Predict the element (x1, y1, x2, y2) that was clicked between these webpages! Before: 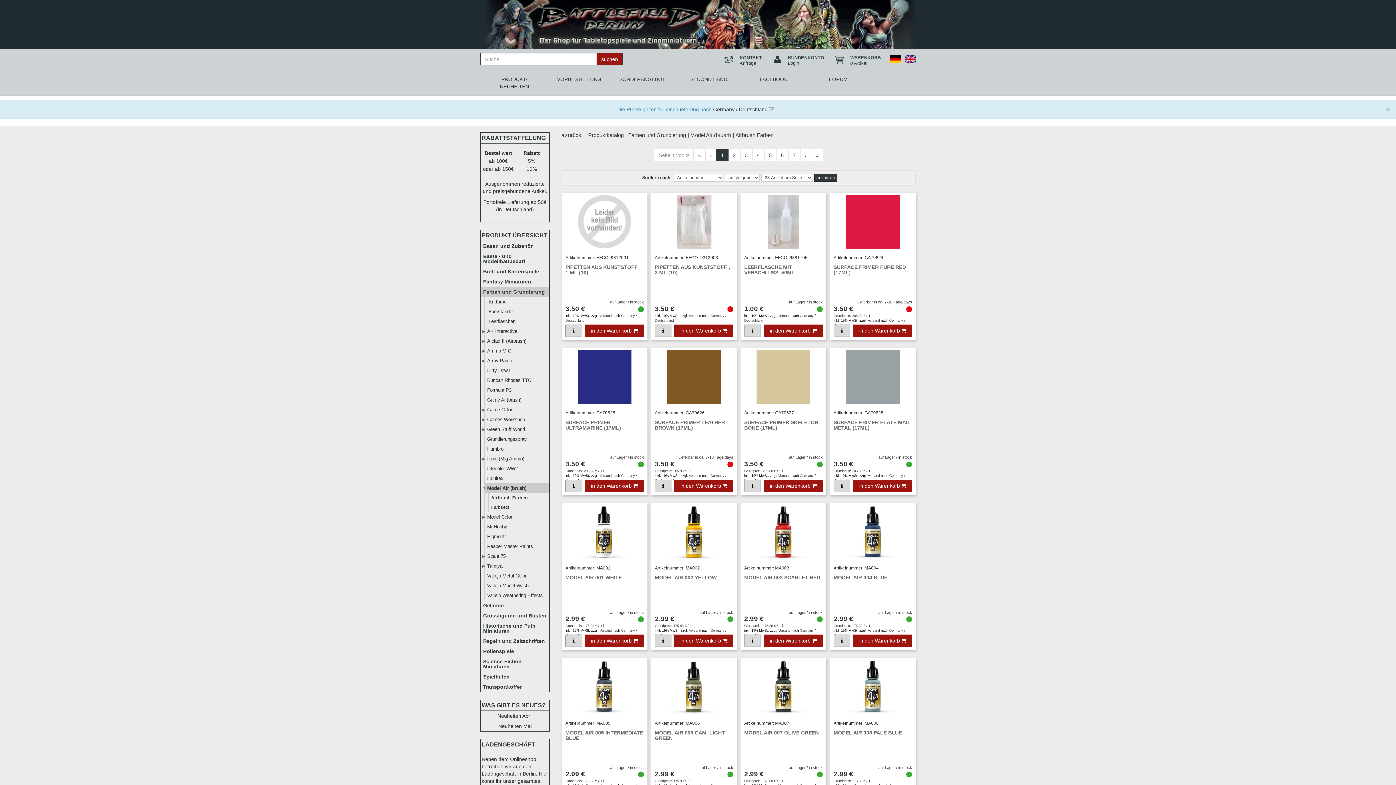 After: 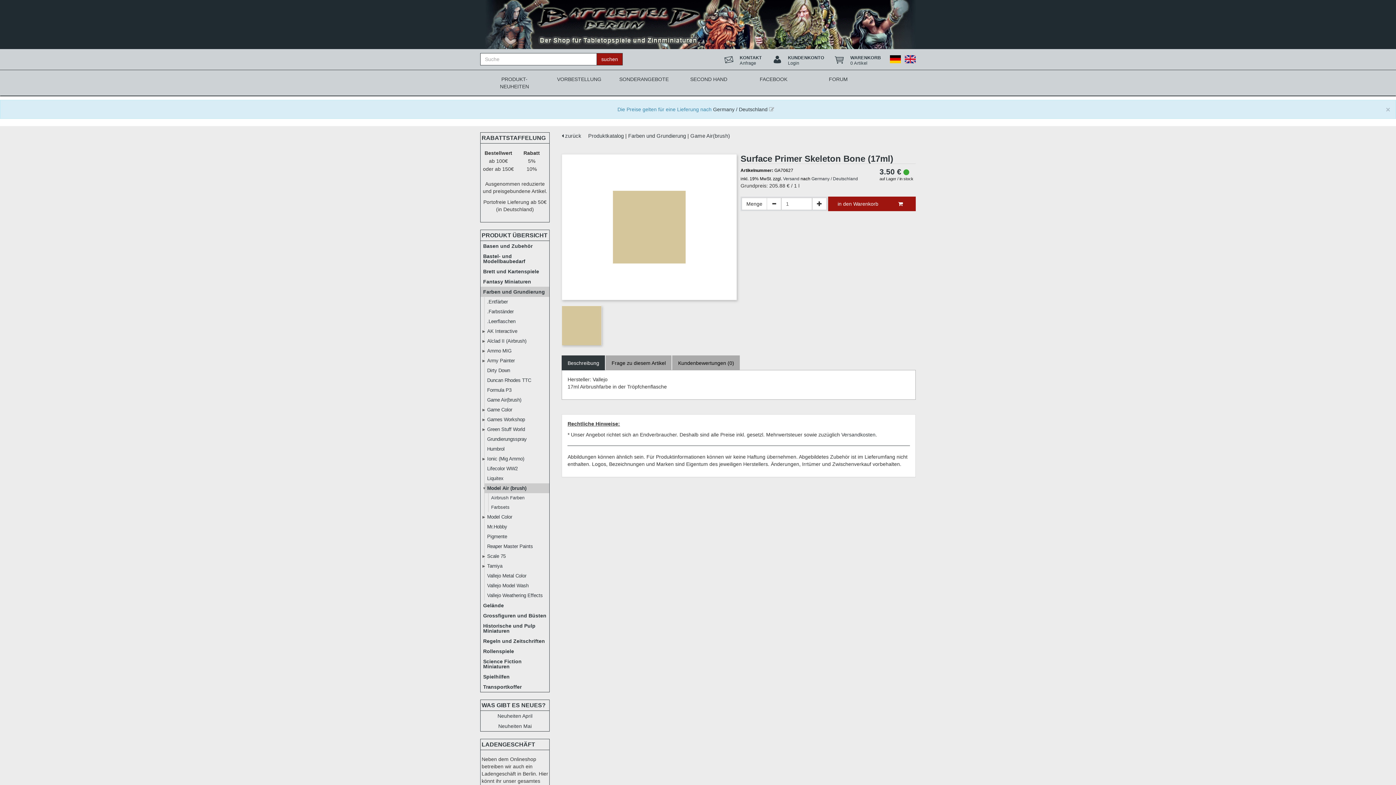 Action: bbox: (744, 479, 764, 492)